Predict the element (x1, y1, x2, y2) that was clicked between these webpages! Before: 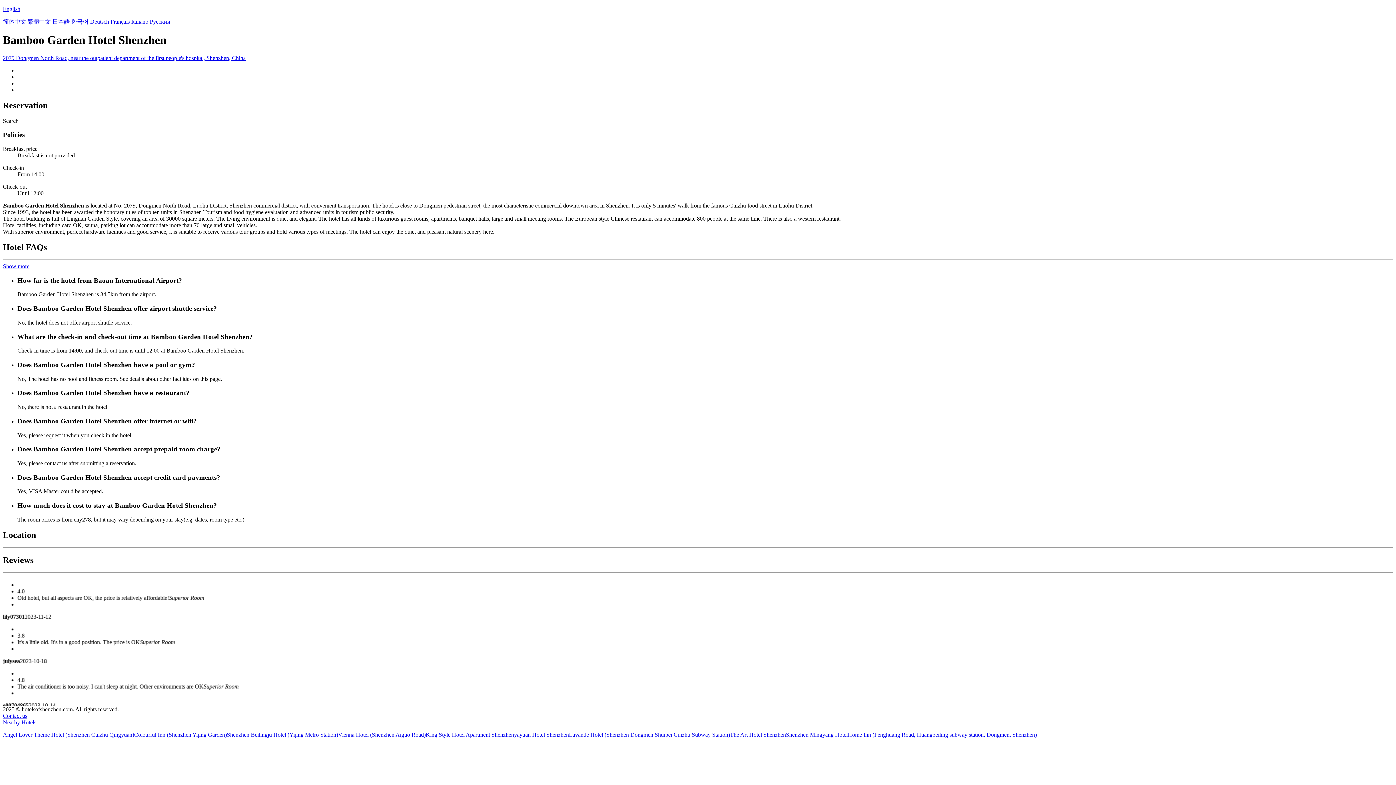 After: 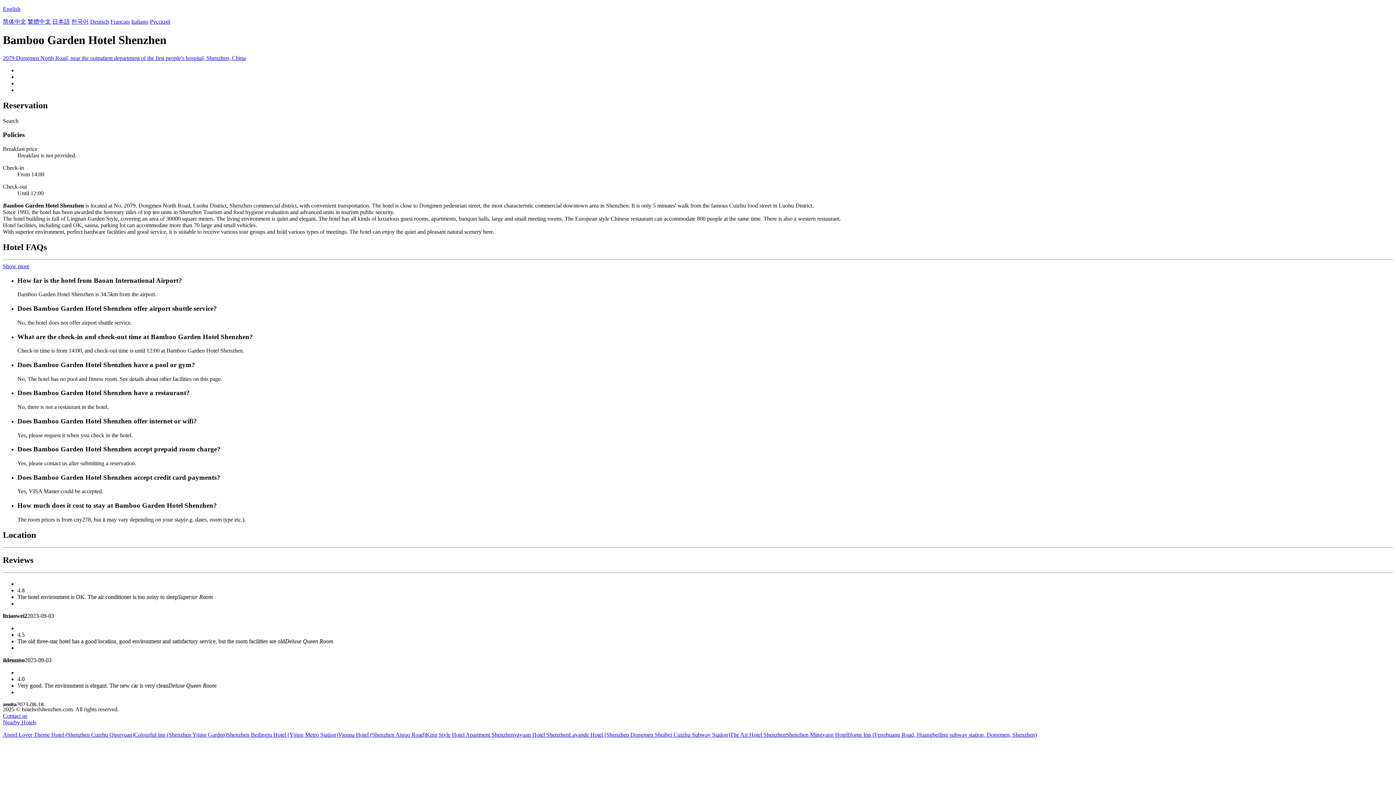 Action: label: Angel Lover Theme Hotel (Shenzhen Cuizhu Qingyuan) bbox: (2, 731, 134, 738)